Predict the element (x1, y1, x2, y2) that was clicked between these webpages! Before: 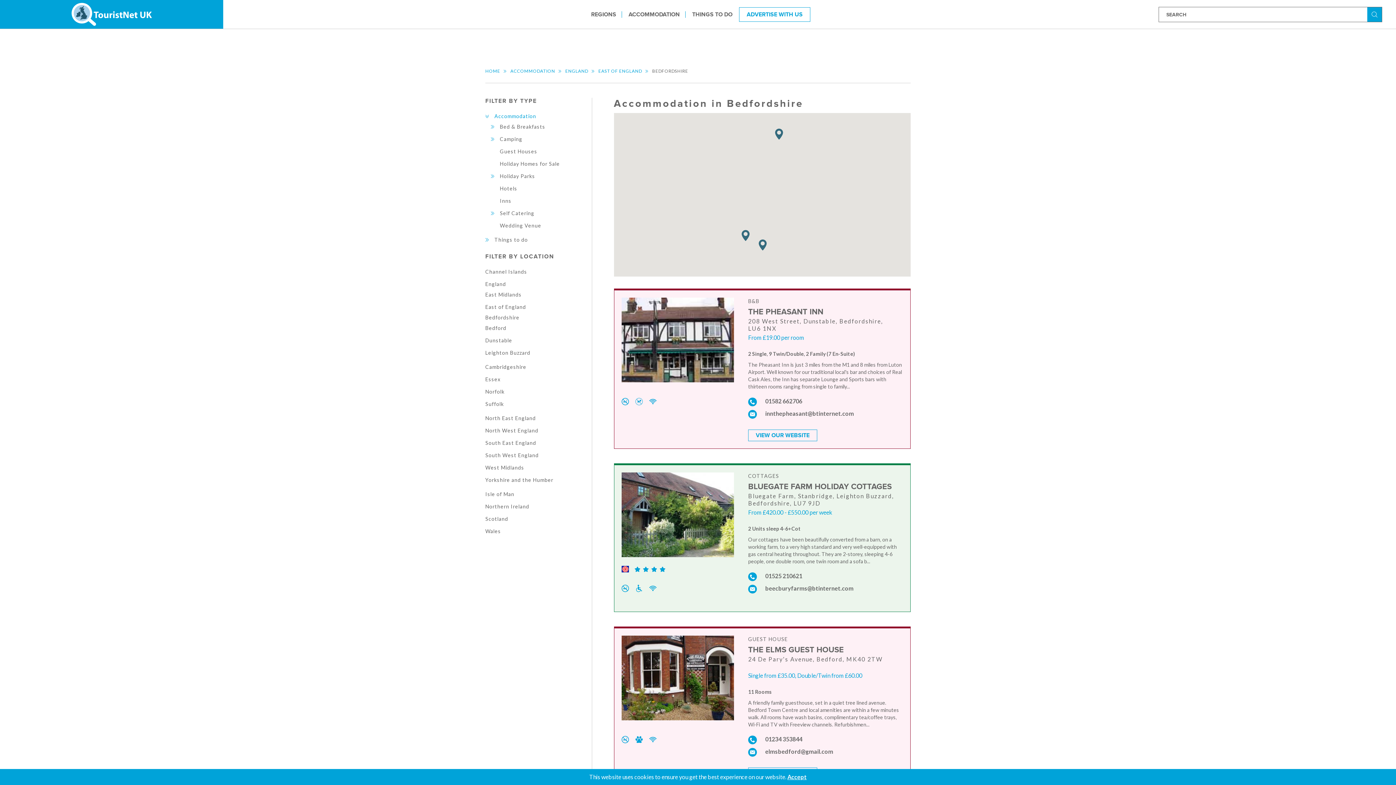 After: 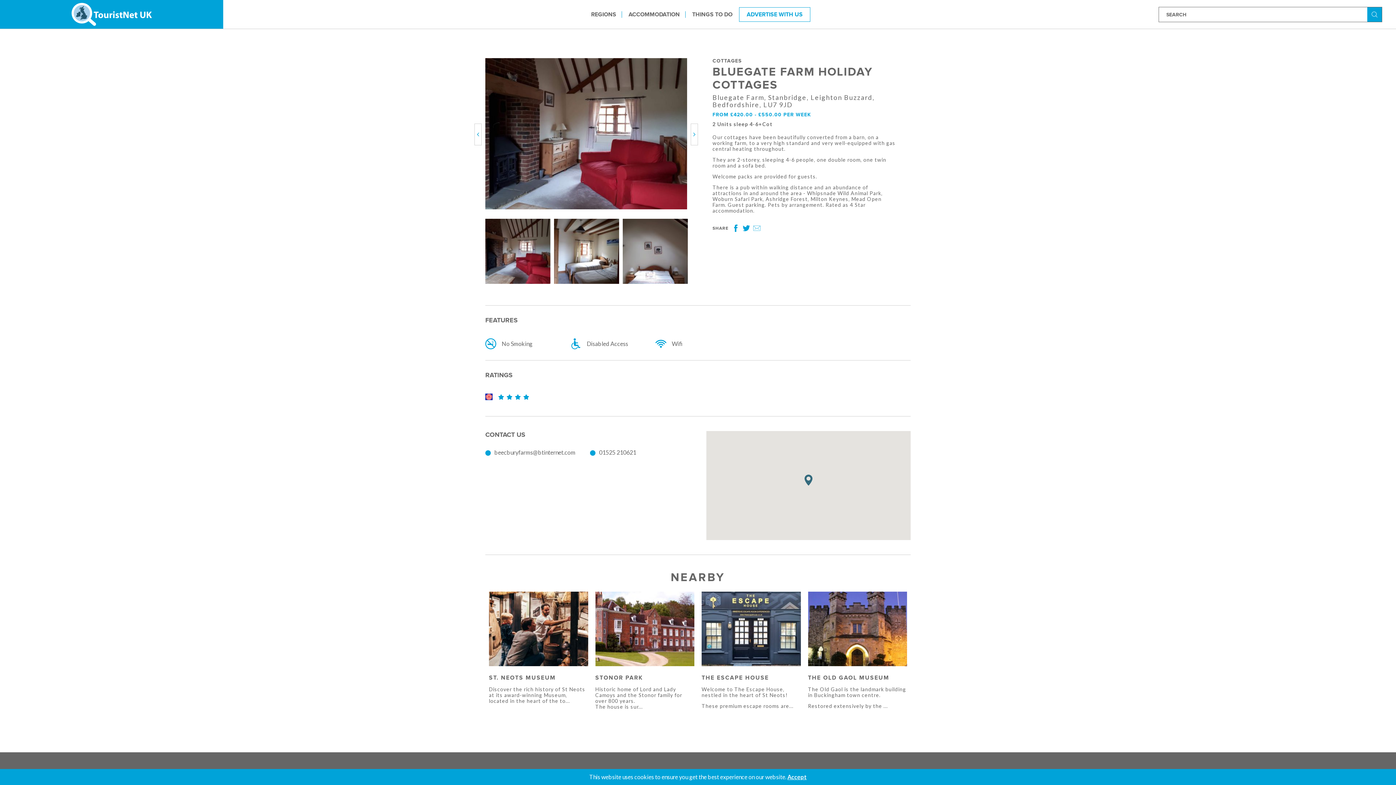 Action: bbox: (621, 472, 903, 604) label:     
 
 
COTTAGES
BLUEGATE FARM HOLIDAY COTTAGES
Bluegate Farm, Stanbridge, Leighton Buzzard, Bedfordshire, LU7 9JD
From £420.00 - £550.00 per week
2 Units sleep 4-6+Cot
Our cottages have been beautifully converted from a barn, on a working farm, to a very high standard and very well-equipped with gas central heating throughout. They are 2-storey, sleeping 4-6 people, one double room, one twin room and a sofa b...
 01525 210621
 beecburyfarms@btinternet.com